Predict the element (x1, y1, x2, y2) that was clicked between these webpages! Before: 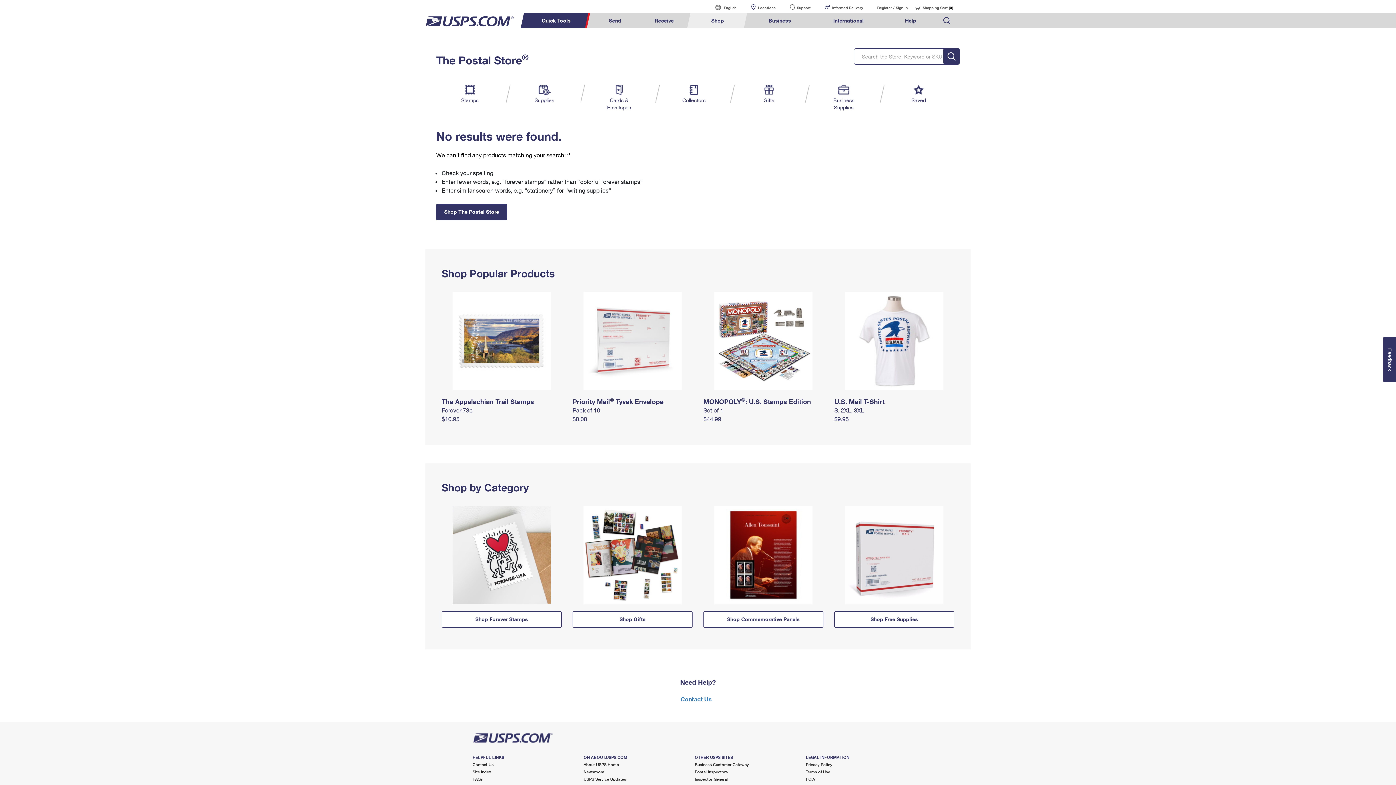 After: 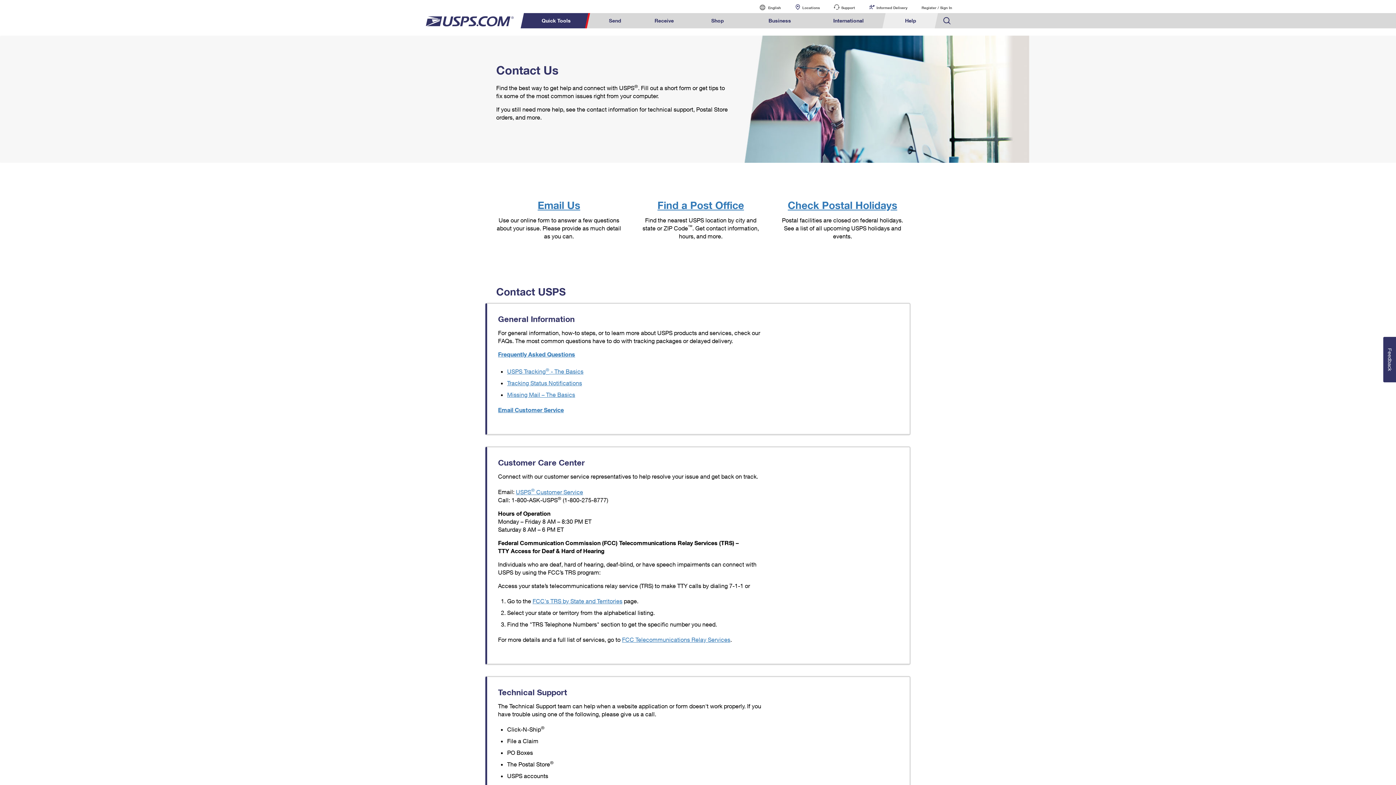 Action: bbox: (472, 762, 493, 767) label: Contact Us